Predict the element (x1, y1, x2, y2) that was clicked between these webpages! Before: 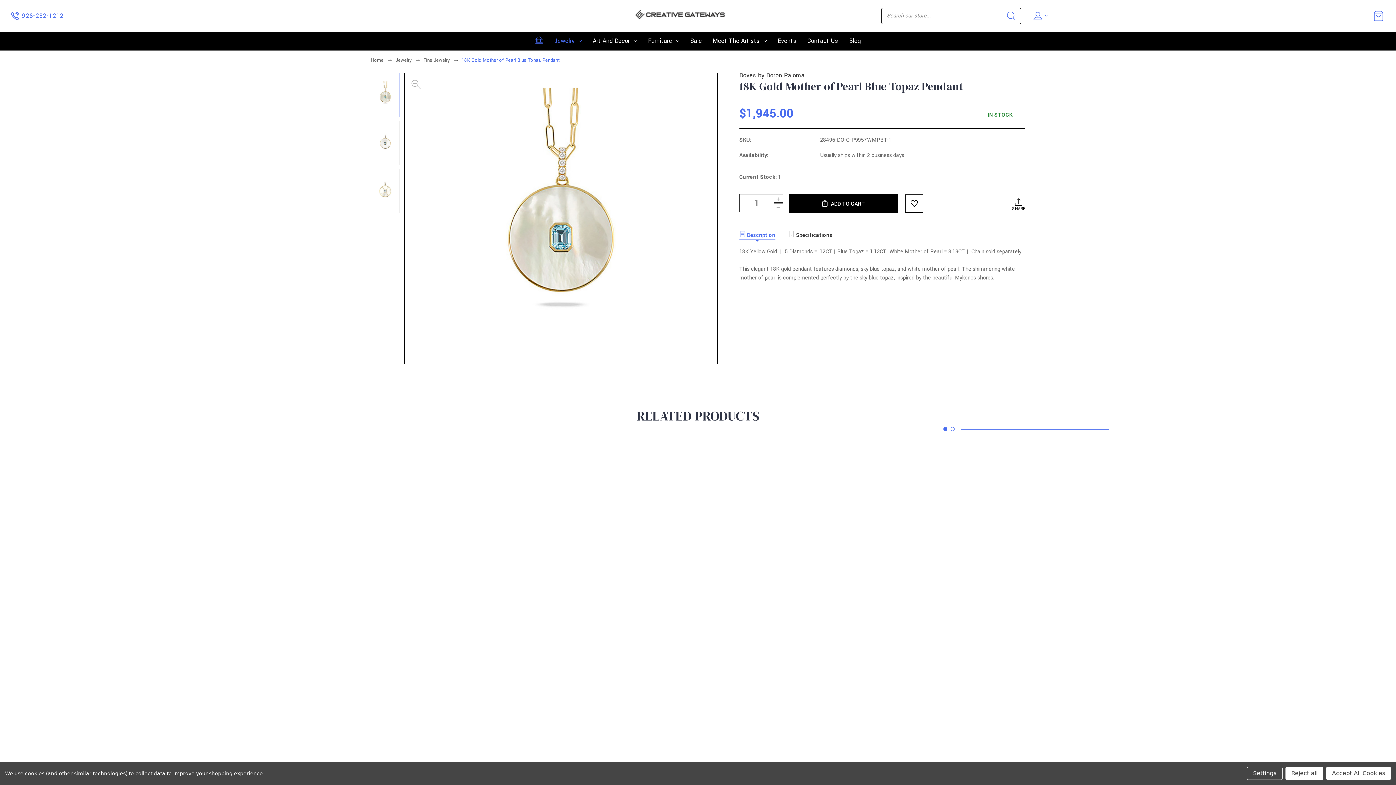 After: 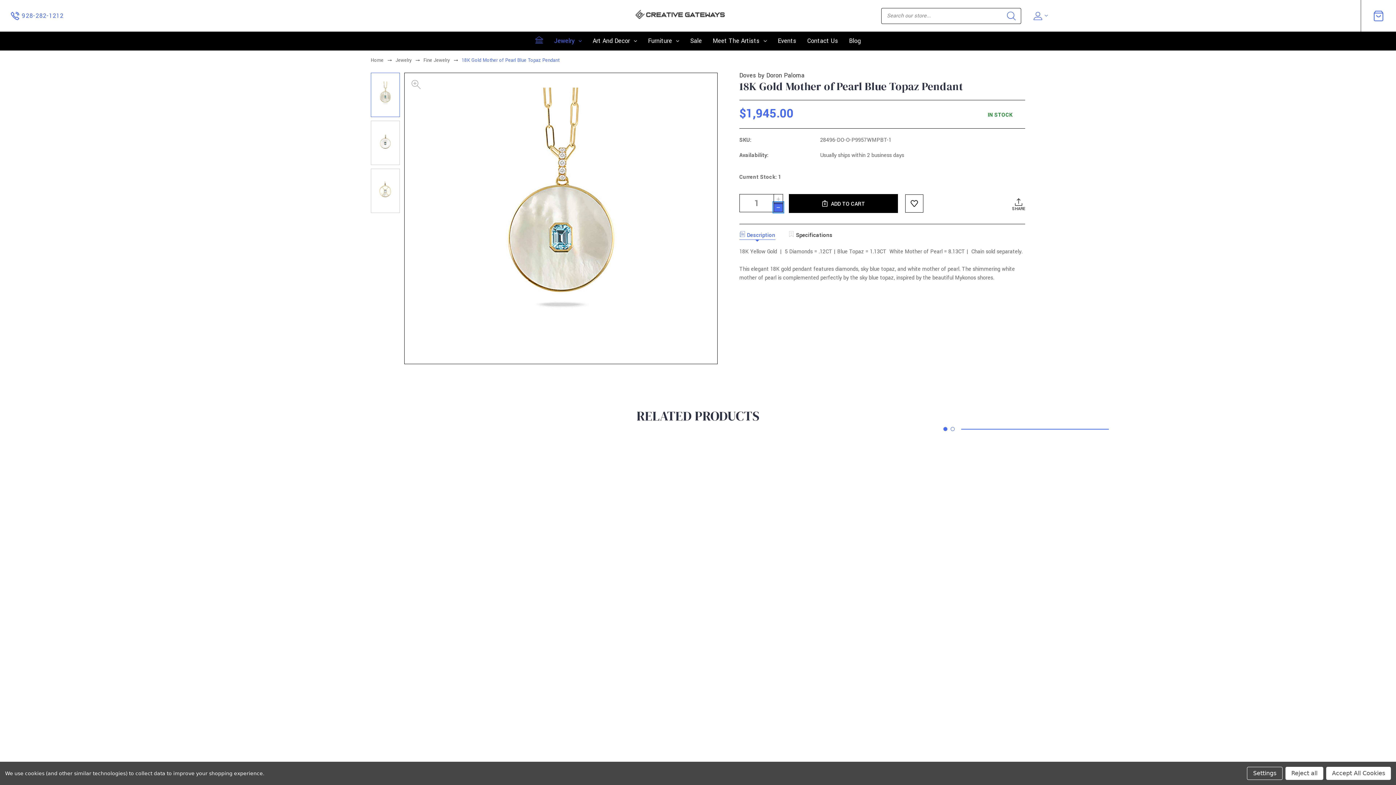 Action: bbox: (773, 202, 783, 212) label: DECREASE QUANTITY OF 18K GOLD MOTHER OF PEARL BLUE TOPAZ PENDANT